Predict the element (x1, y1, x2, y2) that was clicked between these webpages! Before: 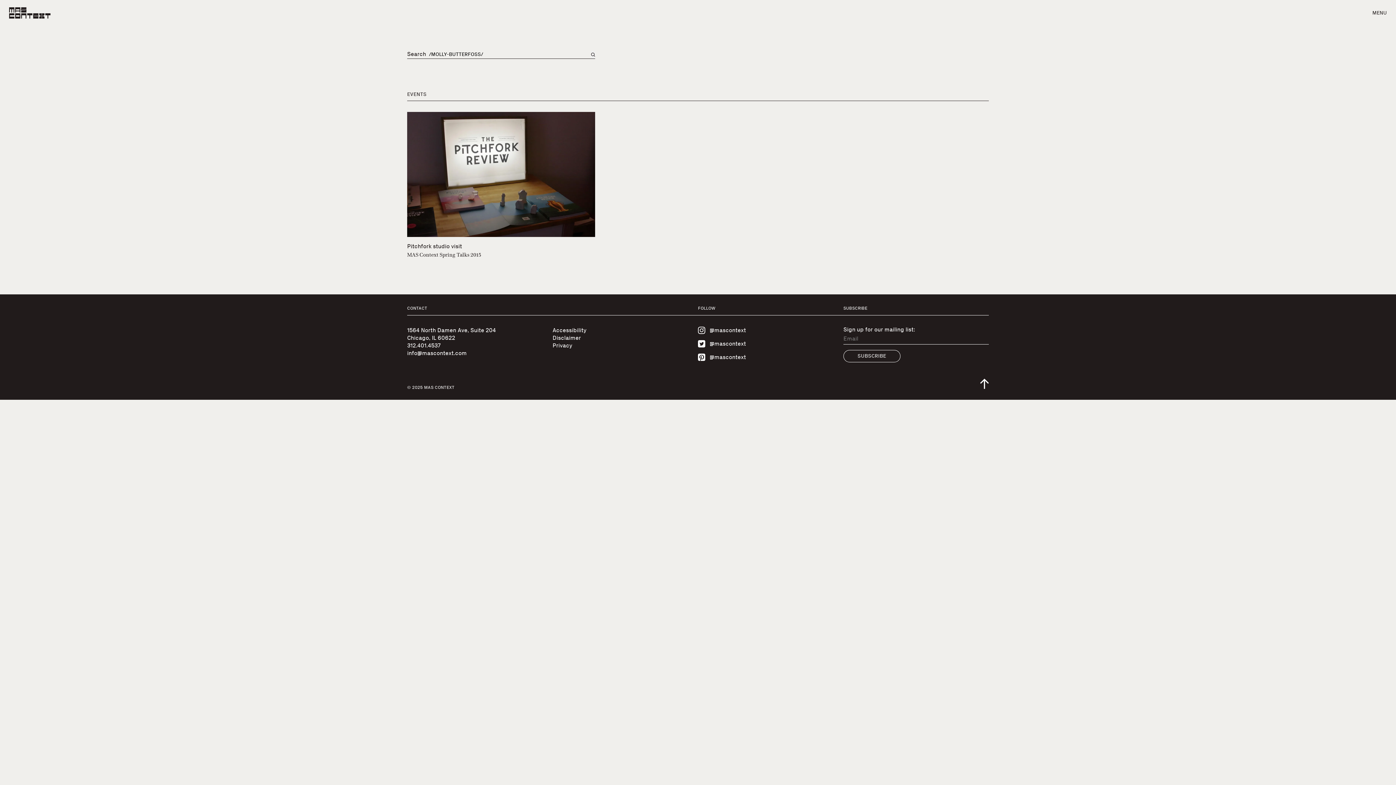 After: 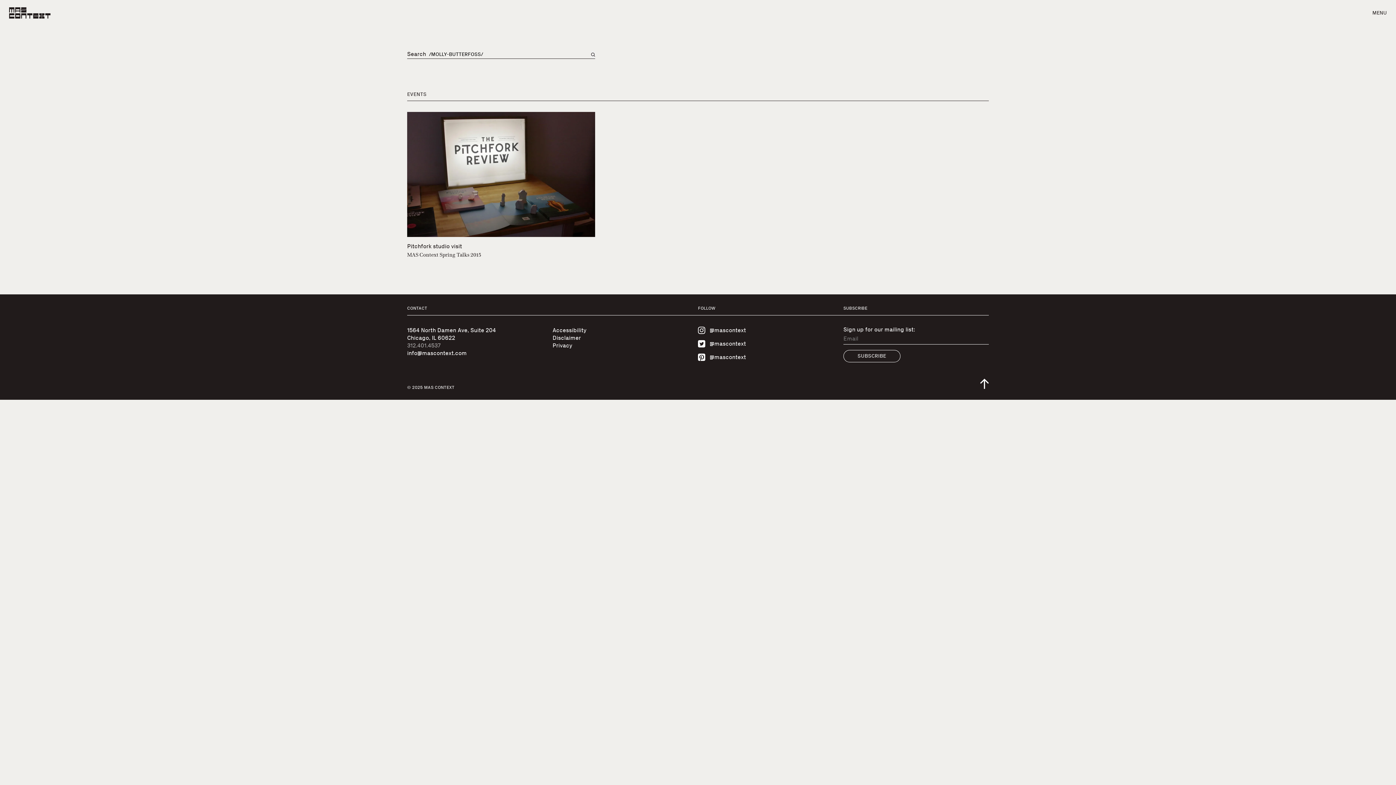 Action: bbox: (407, 342, 440, 349) label: 312.401.4537